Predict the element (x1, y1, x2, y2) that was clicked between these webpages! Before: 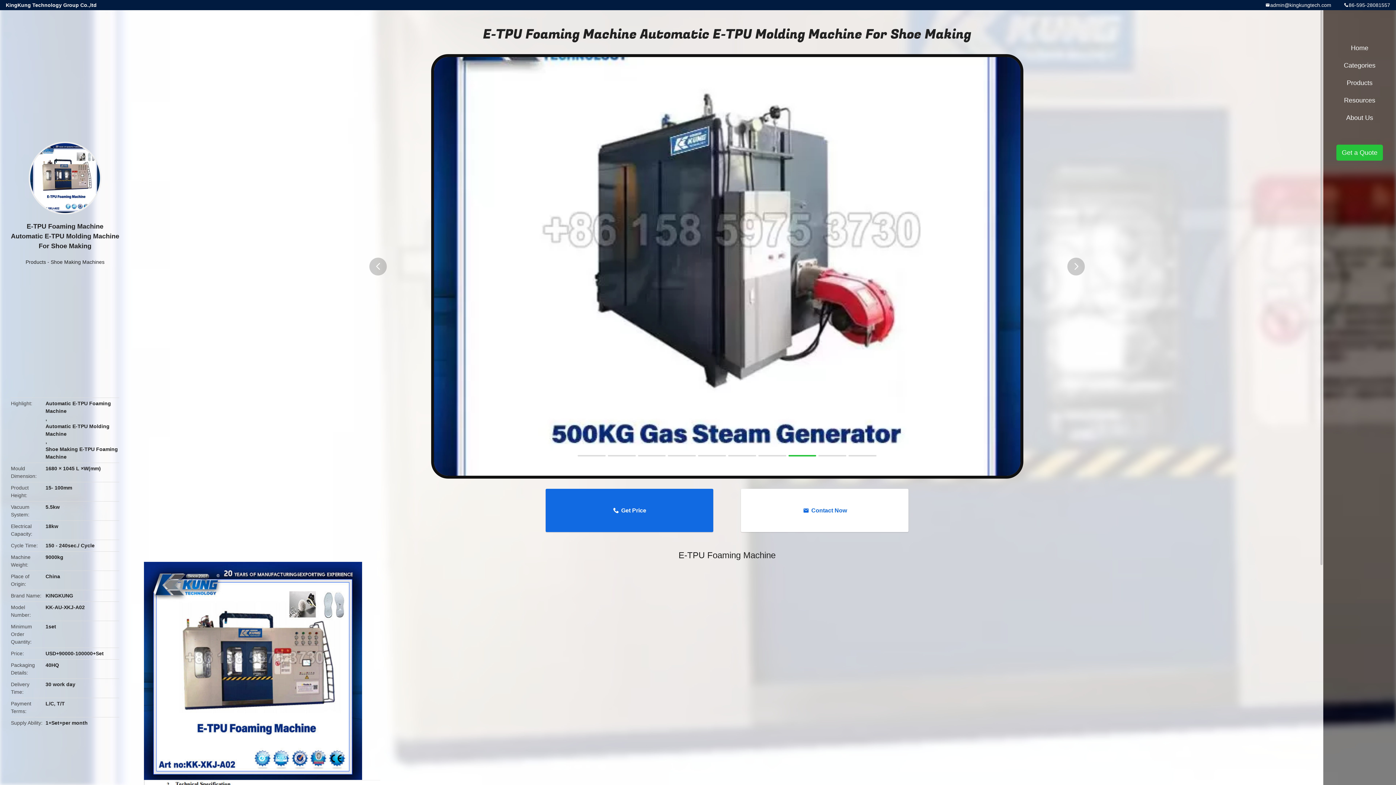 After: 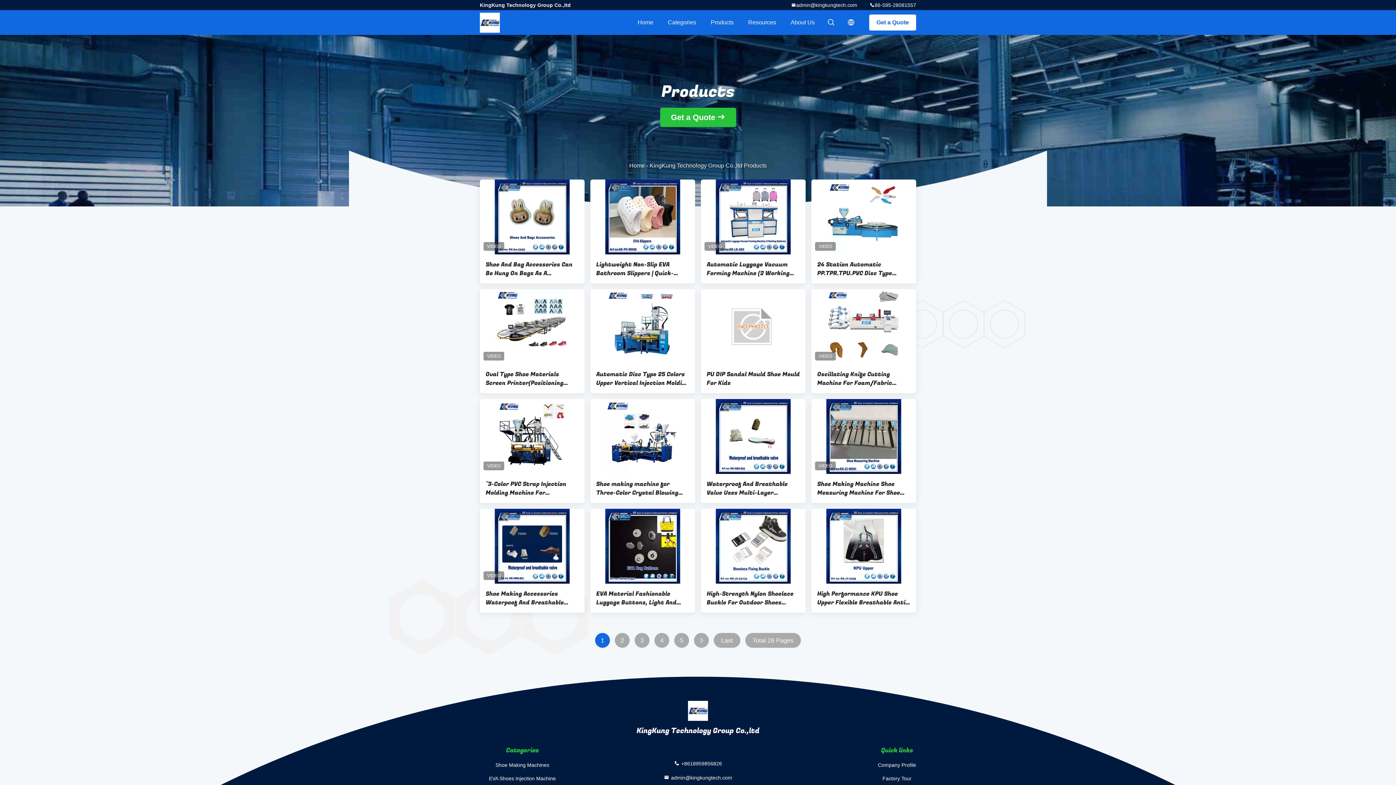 Action: bbox: (1327, 74, 1392, 91) label: Products